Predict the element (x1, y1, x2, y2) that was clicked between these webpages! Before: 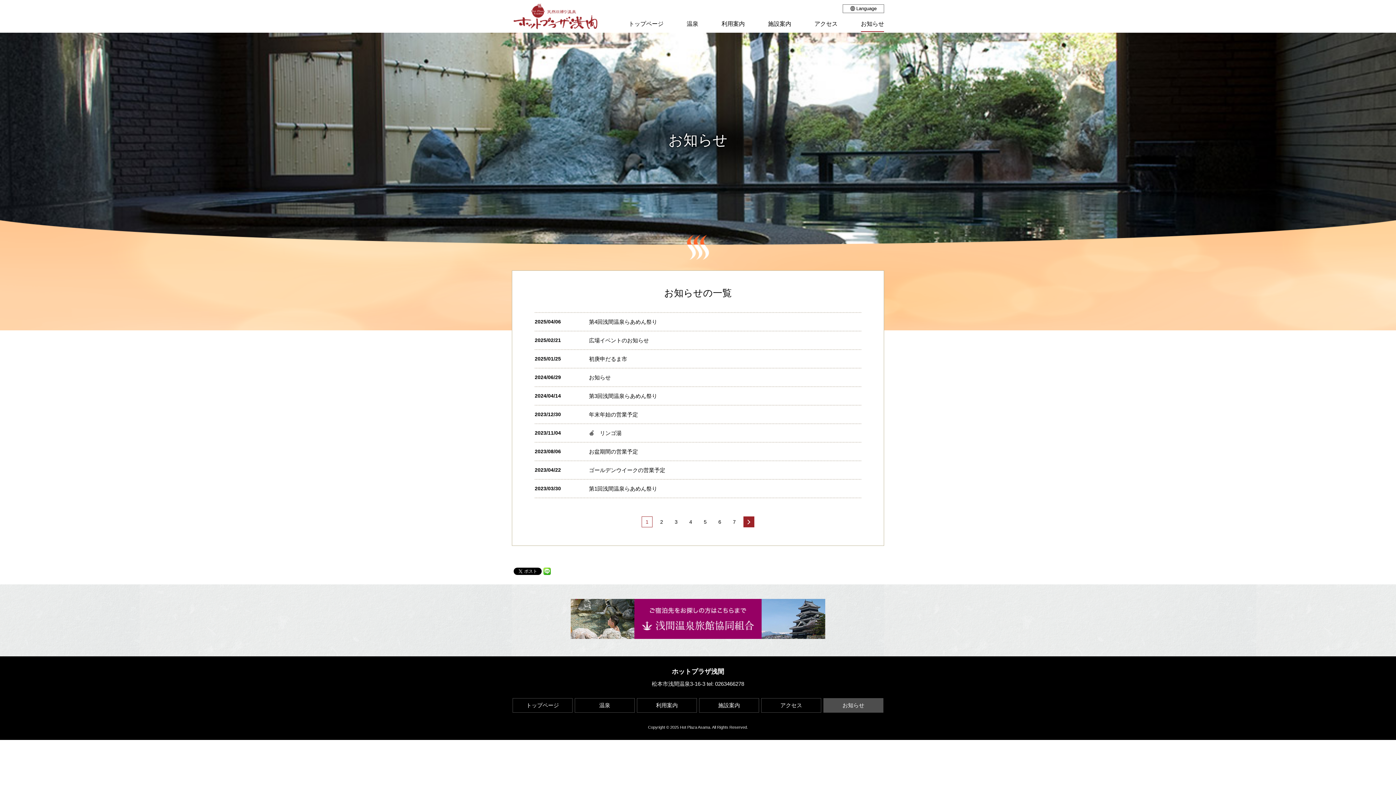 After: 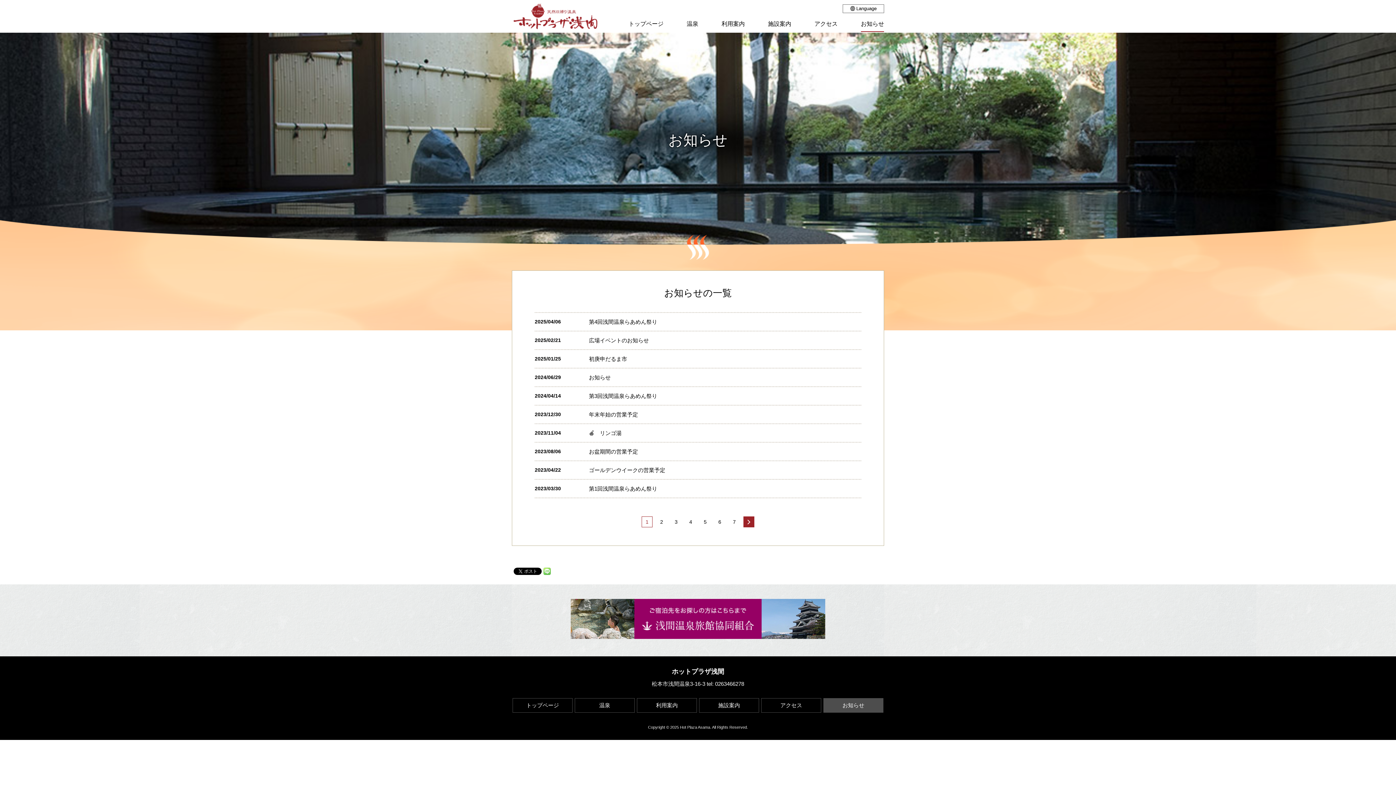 Action: bbox: (543, 564, 550, 570)